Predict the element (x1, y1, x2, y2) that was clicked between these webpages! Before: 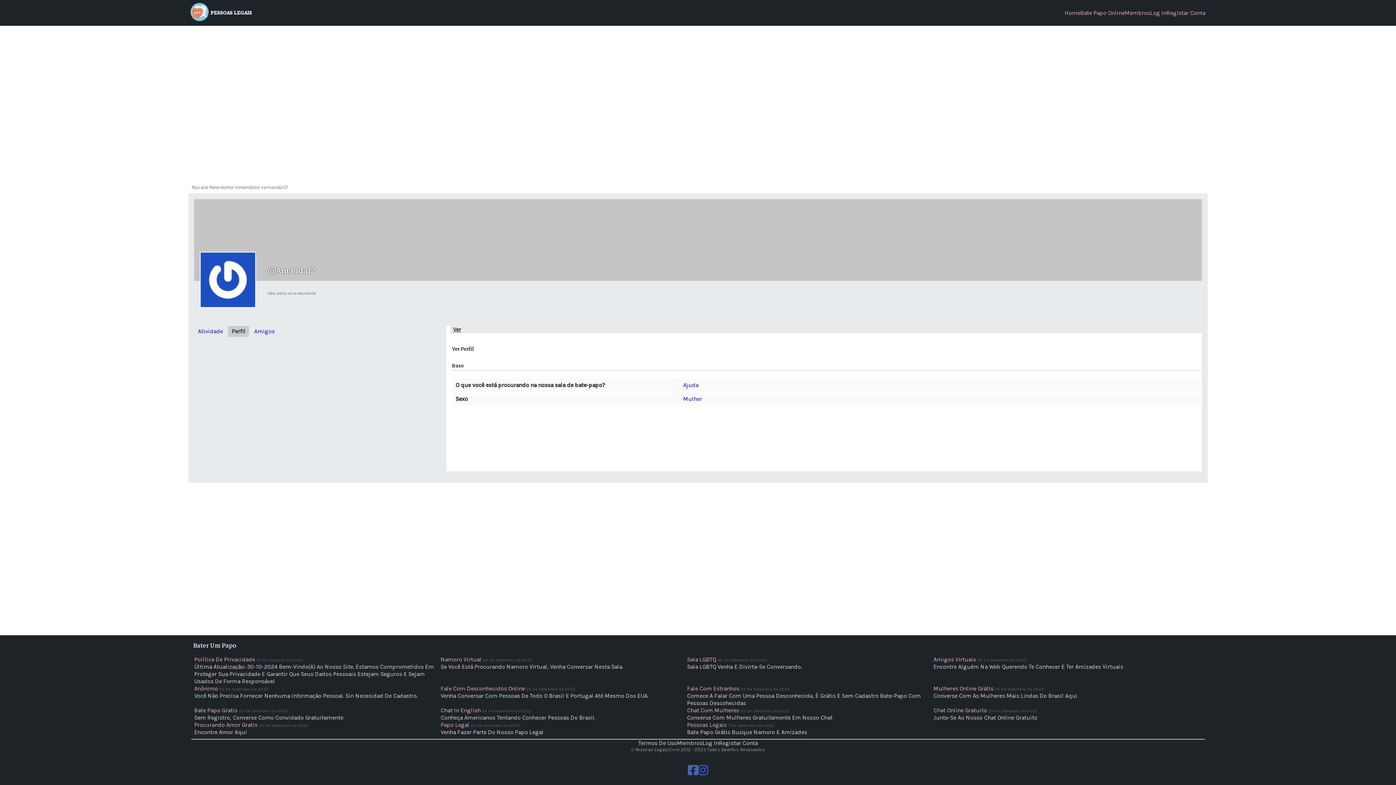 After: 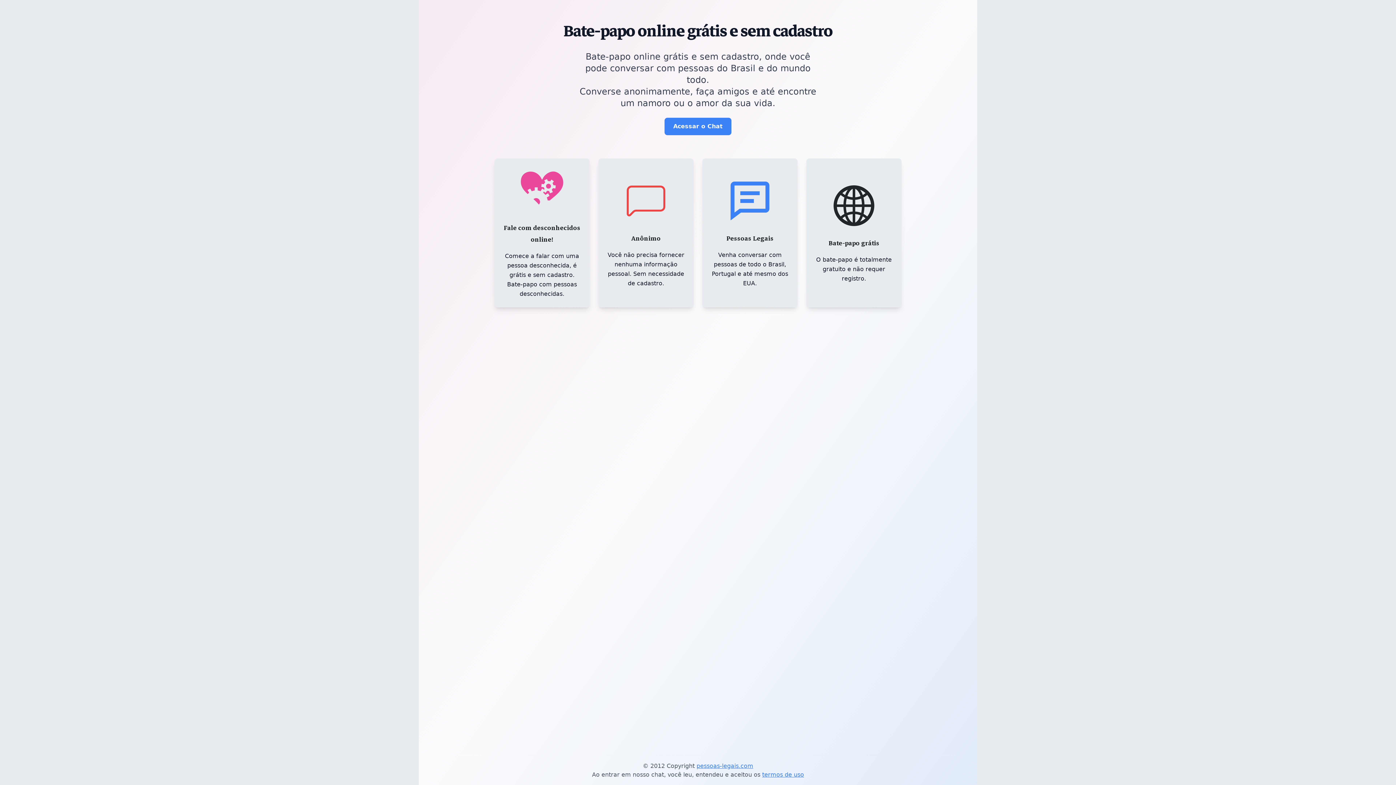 Action: label: Chat Online Gratuito bbox: (933, 707, 987, 714)